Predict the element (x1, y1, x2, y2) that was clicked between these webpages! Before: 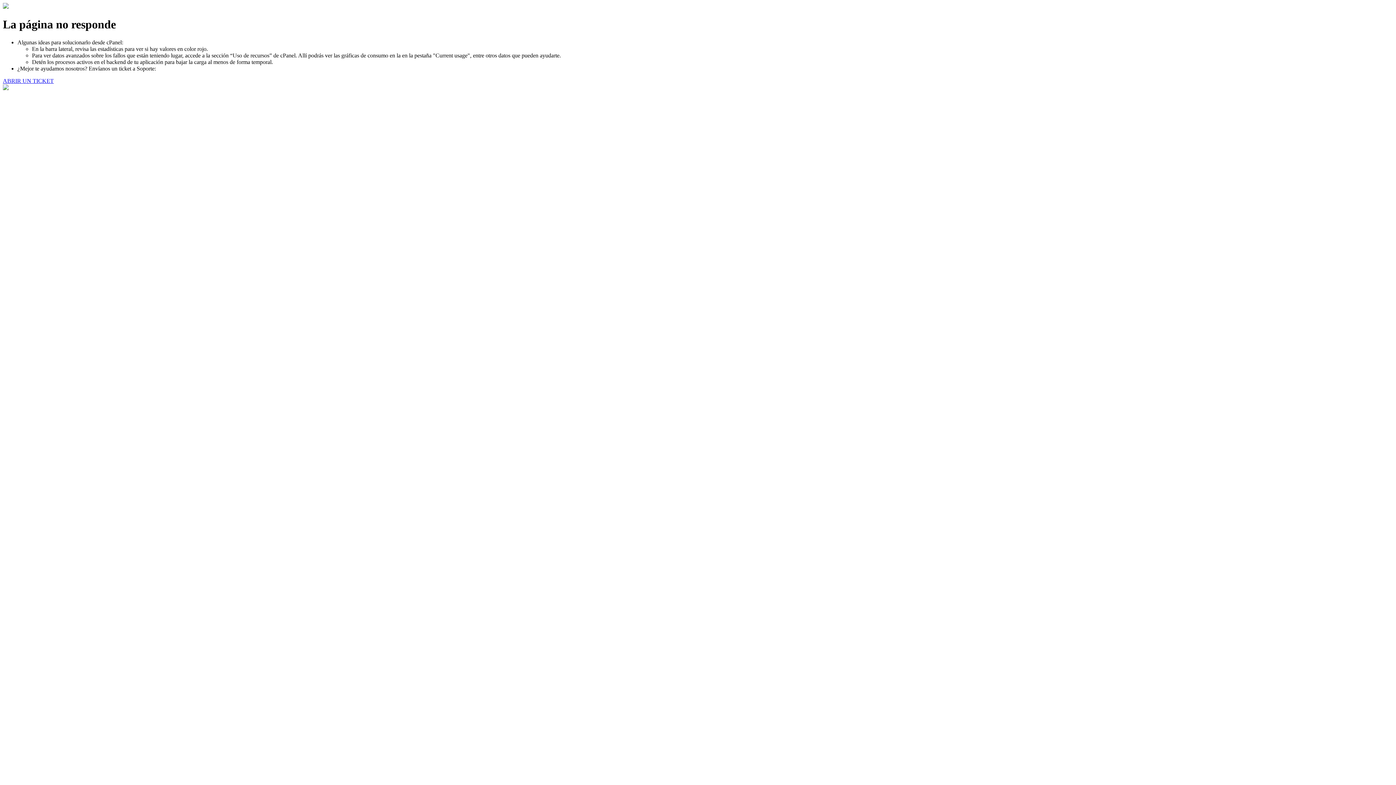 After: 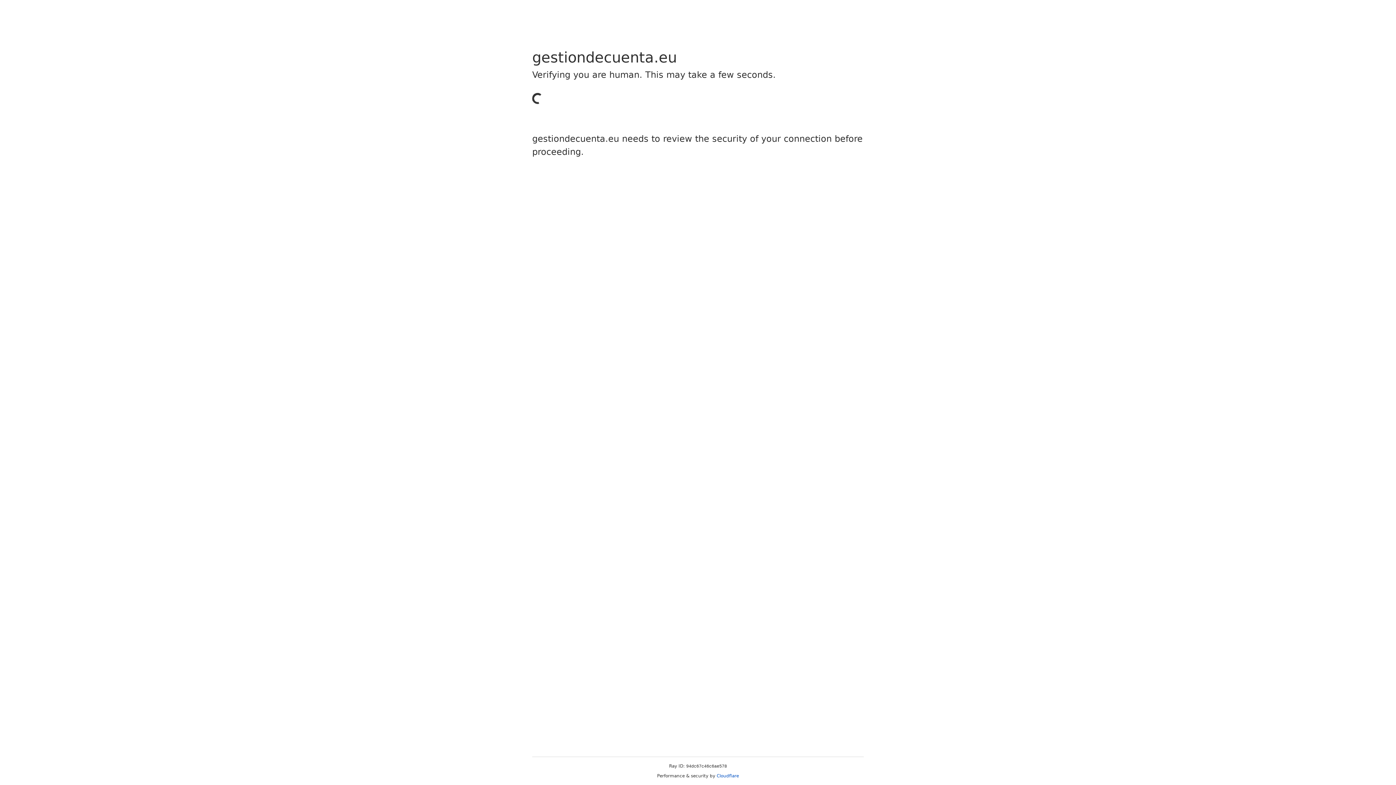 Action: bbox: (2, 77, 53, 83) label: ABRIR UN TICKET